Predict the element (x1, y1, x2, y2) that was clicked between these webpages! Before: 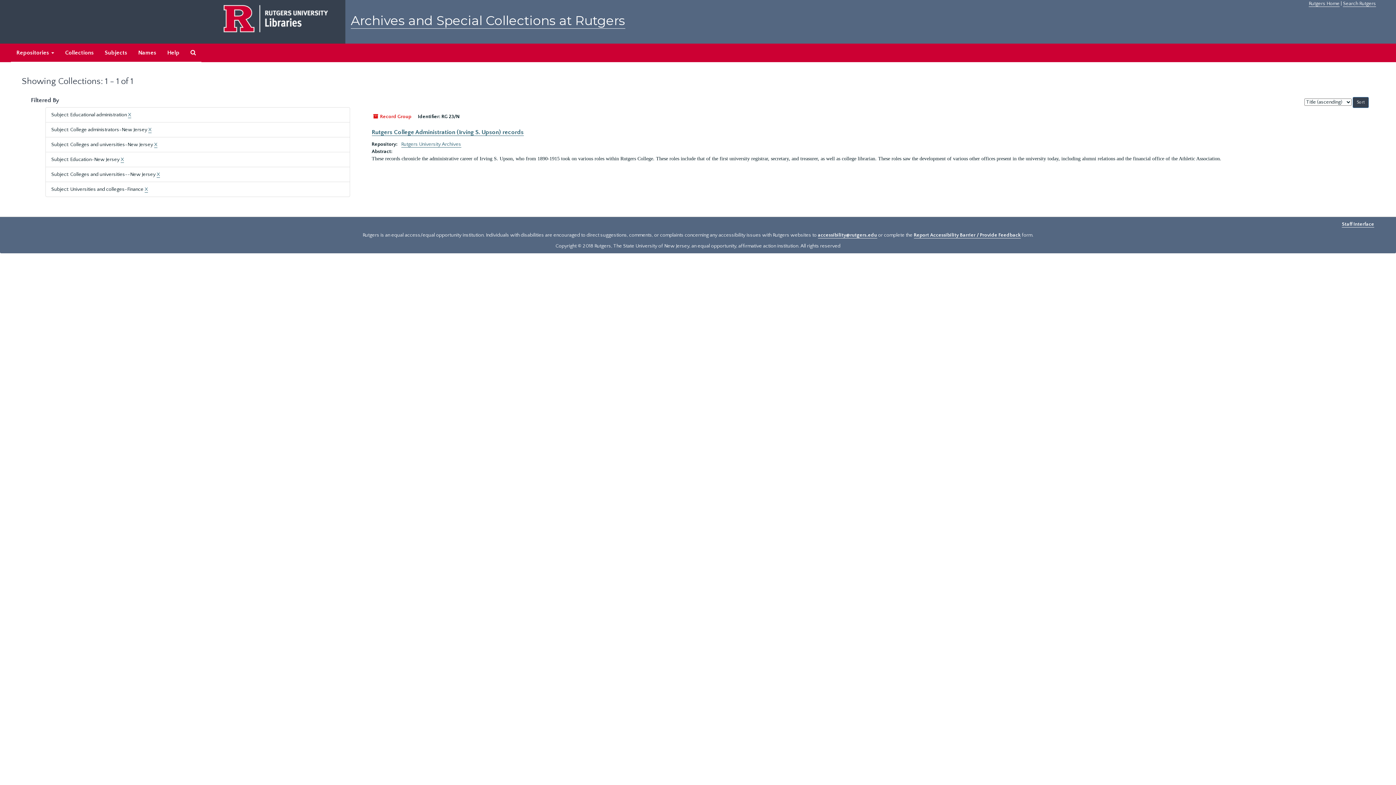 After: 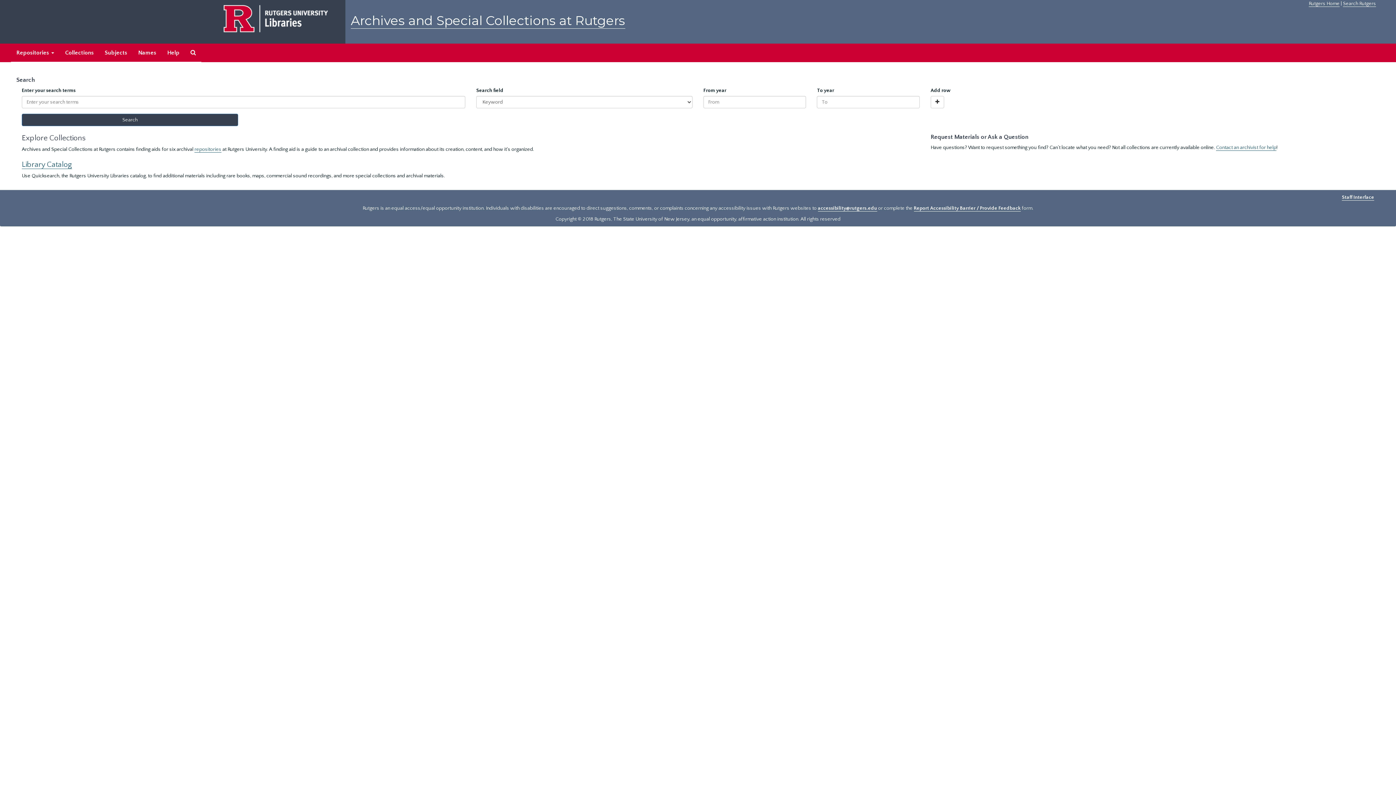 Action: label: Archives and Special Collections at Rutgers bbox: (350, 12, 625, 28)